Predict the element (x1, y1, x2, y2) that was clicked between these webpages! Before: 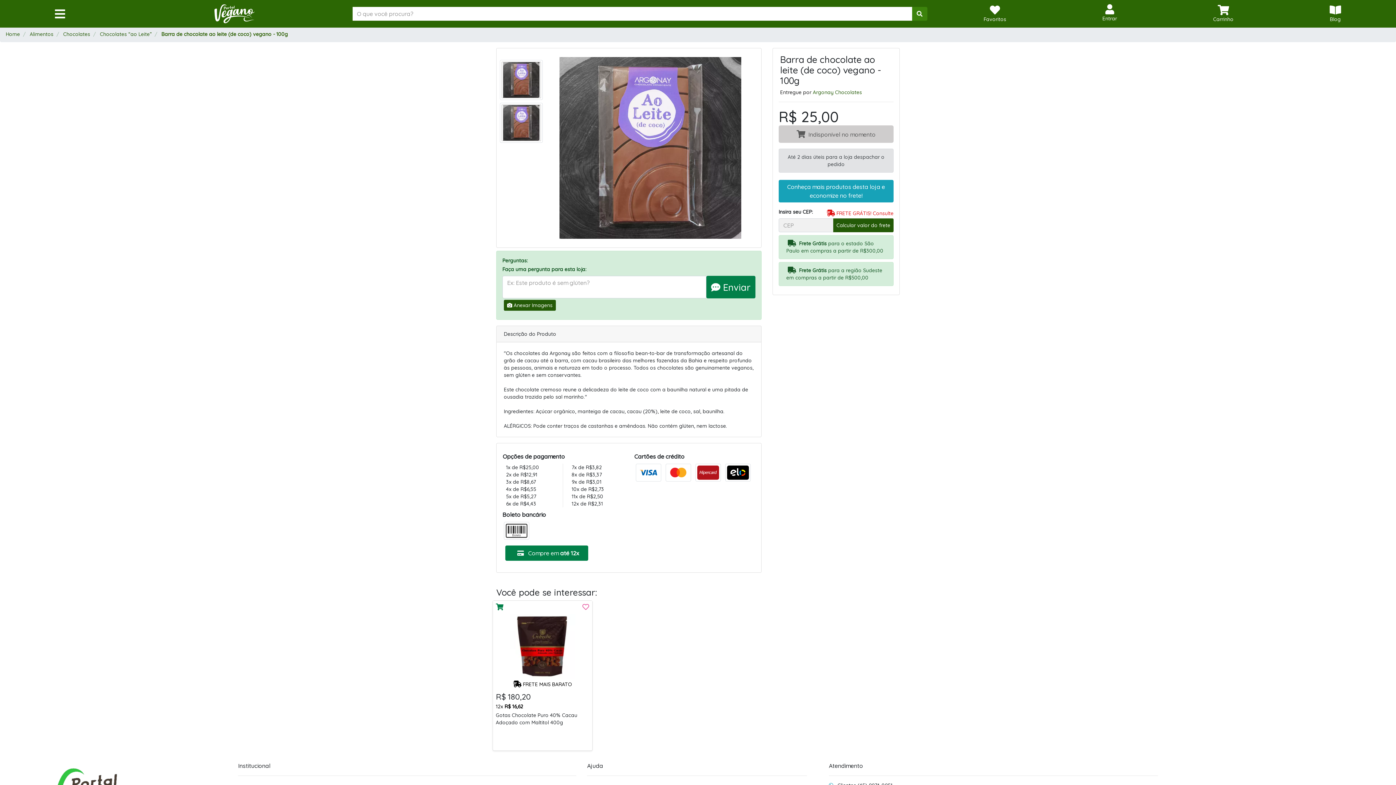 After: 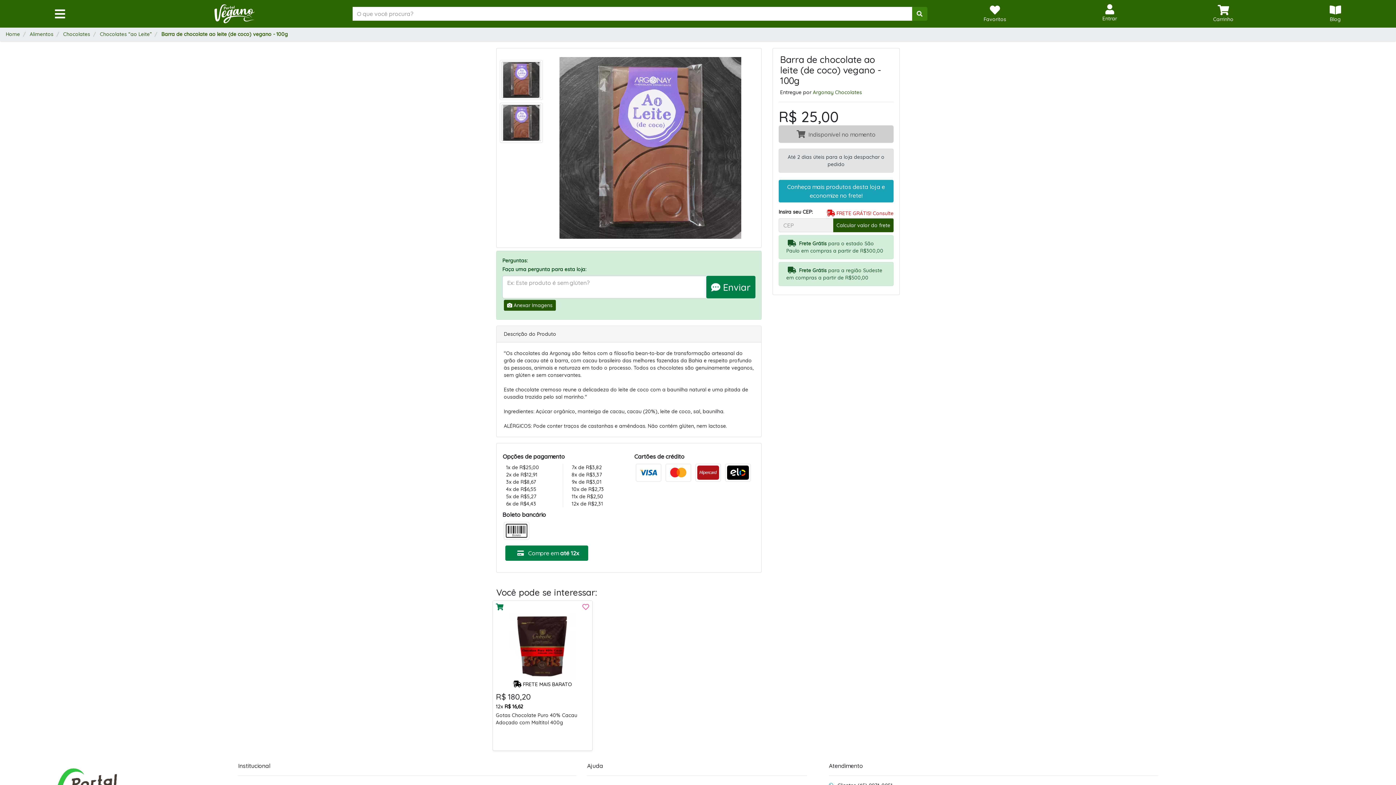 Action: label: Blog bbox: (1327, 1, 1343, 26)